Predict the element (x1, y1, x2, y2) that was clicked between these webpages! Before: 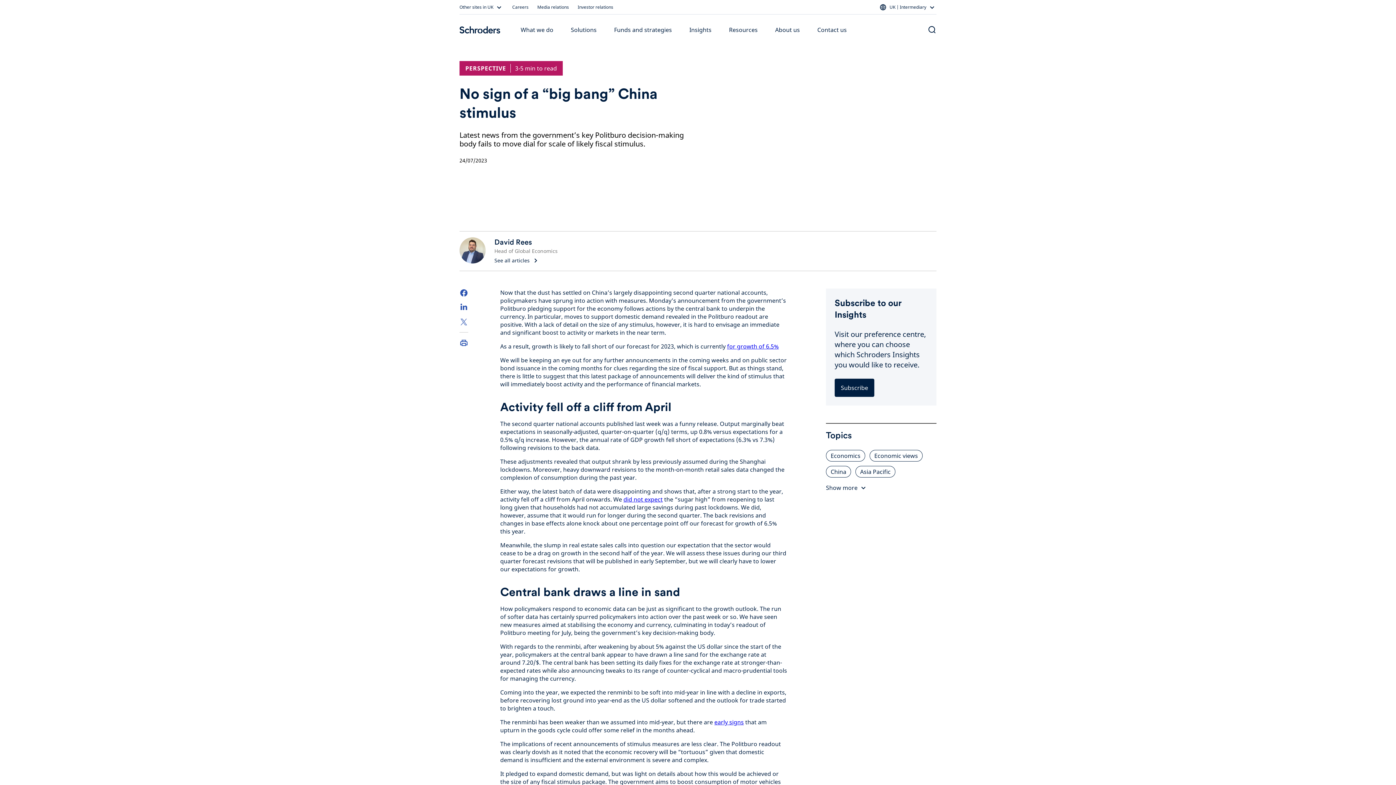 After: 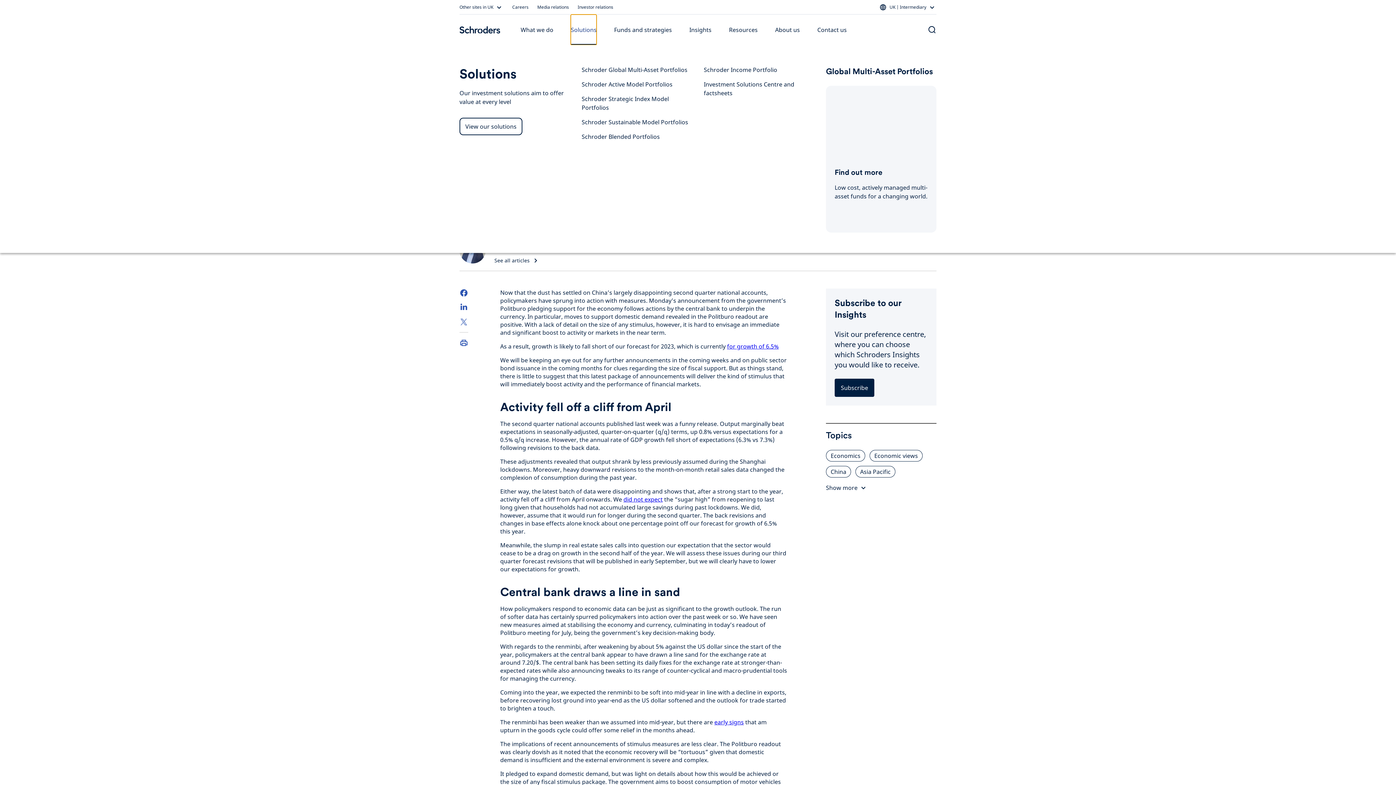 Action: bbox: (571, 14, 596, 45) label: Solutions